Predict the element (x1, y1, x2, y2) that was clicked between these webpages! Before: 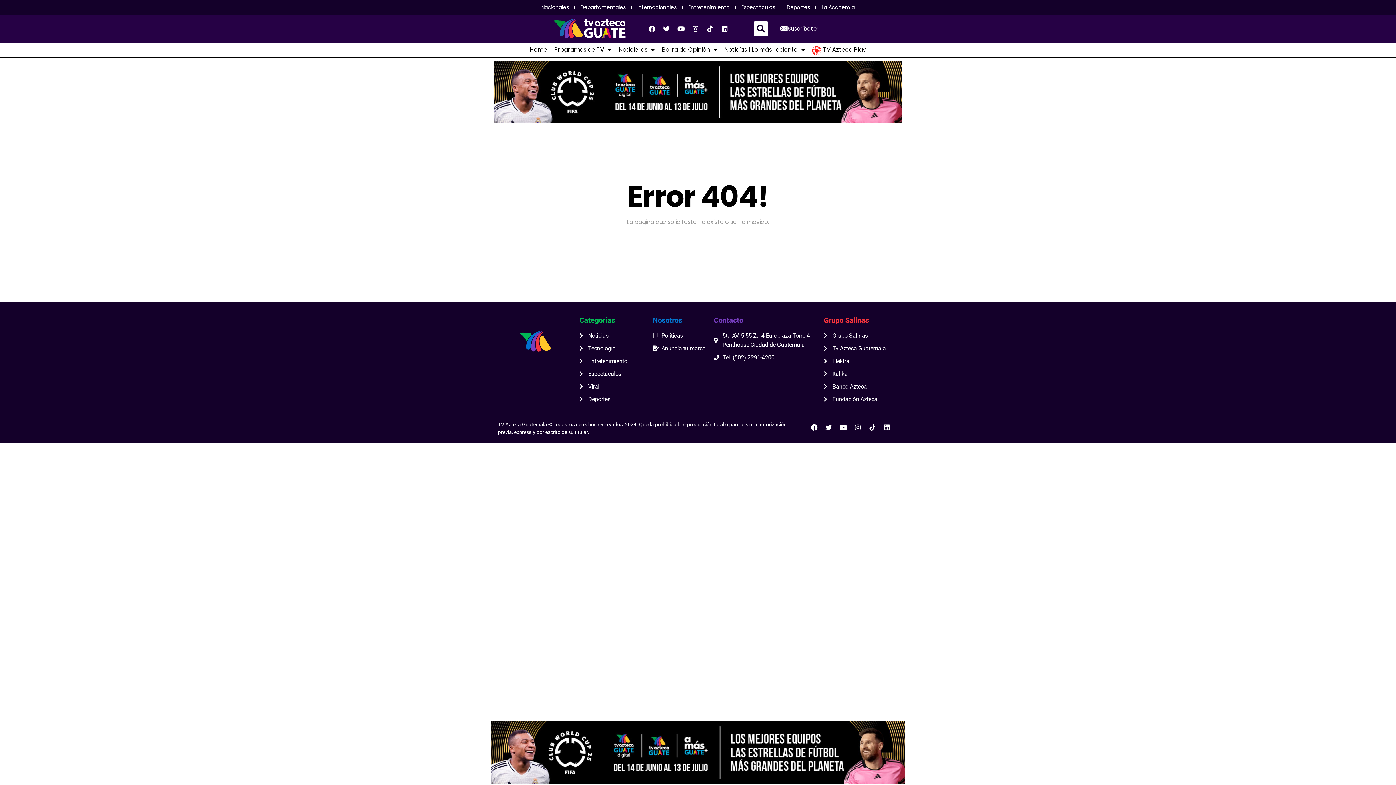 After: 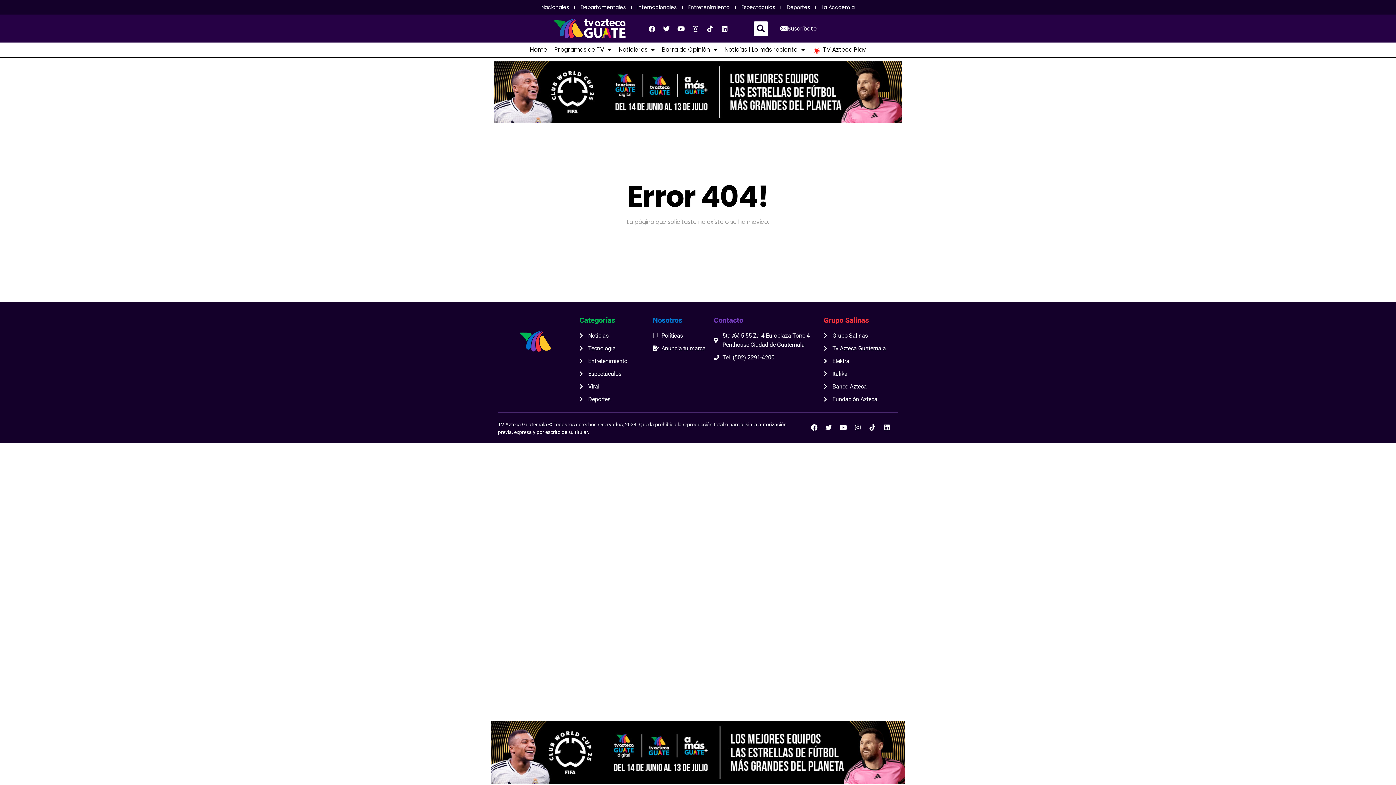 Action: label: Tv Azteca Guatemala bbox: (823, 344, 886, 353)